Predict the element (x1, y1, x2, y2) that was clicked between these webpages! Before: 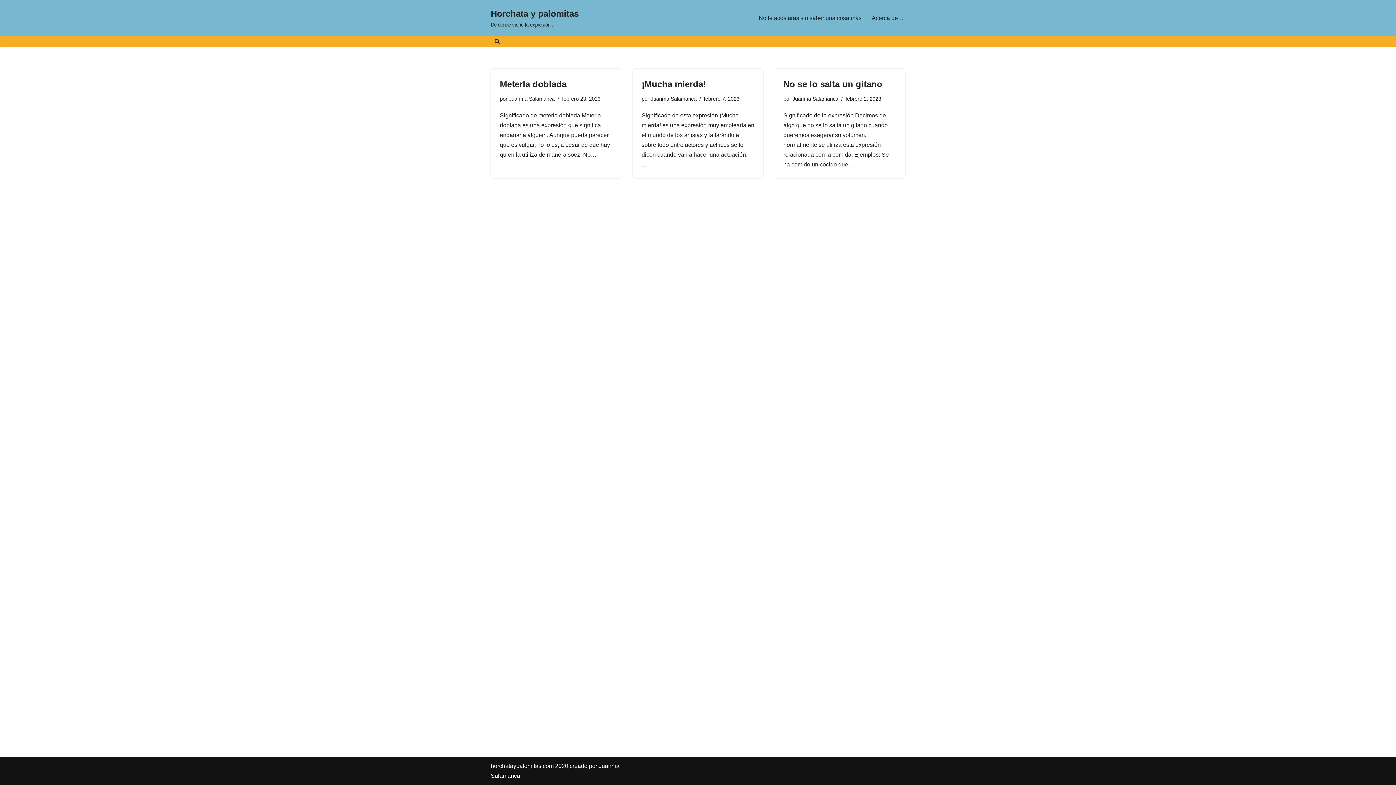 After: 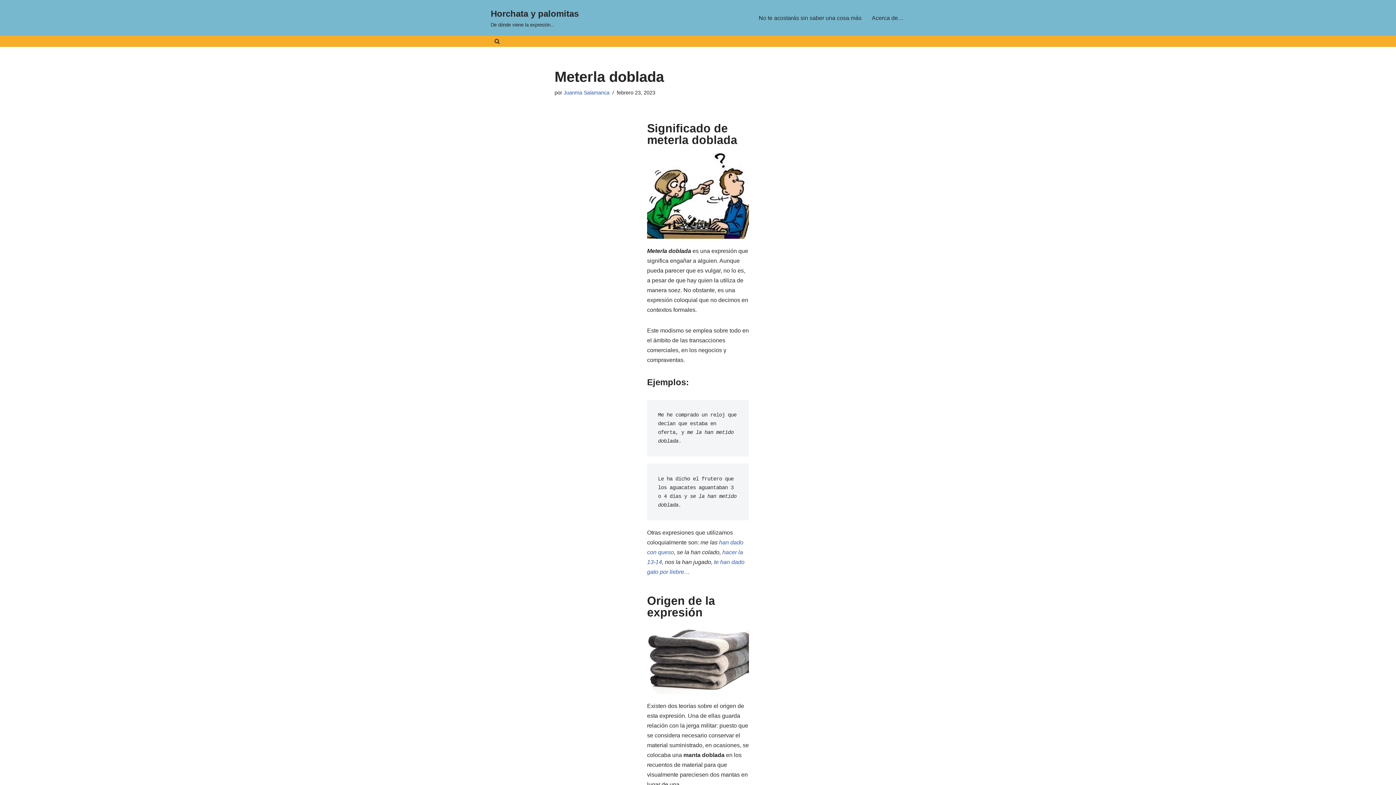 Action: label: Meterla doblada bbox: (500, 79, 566, 89)